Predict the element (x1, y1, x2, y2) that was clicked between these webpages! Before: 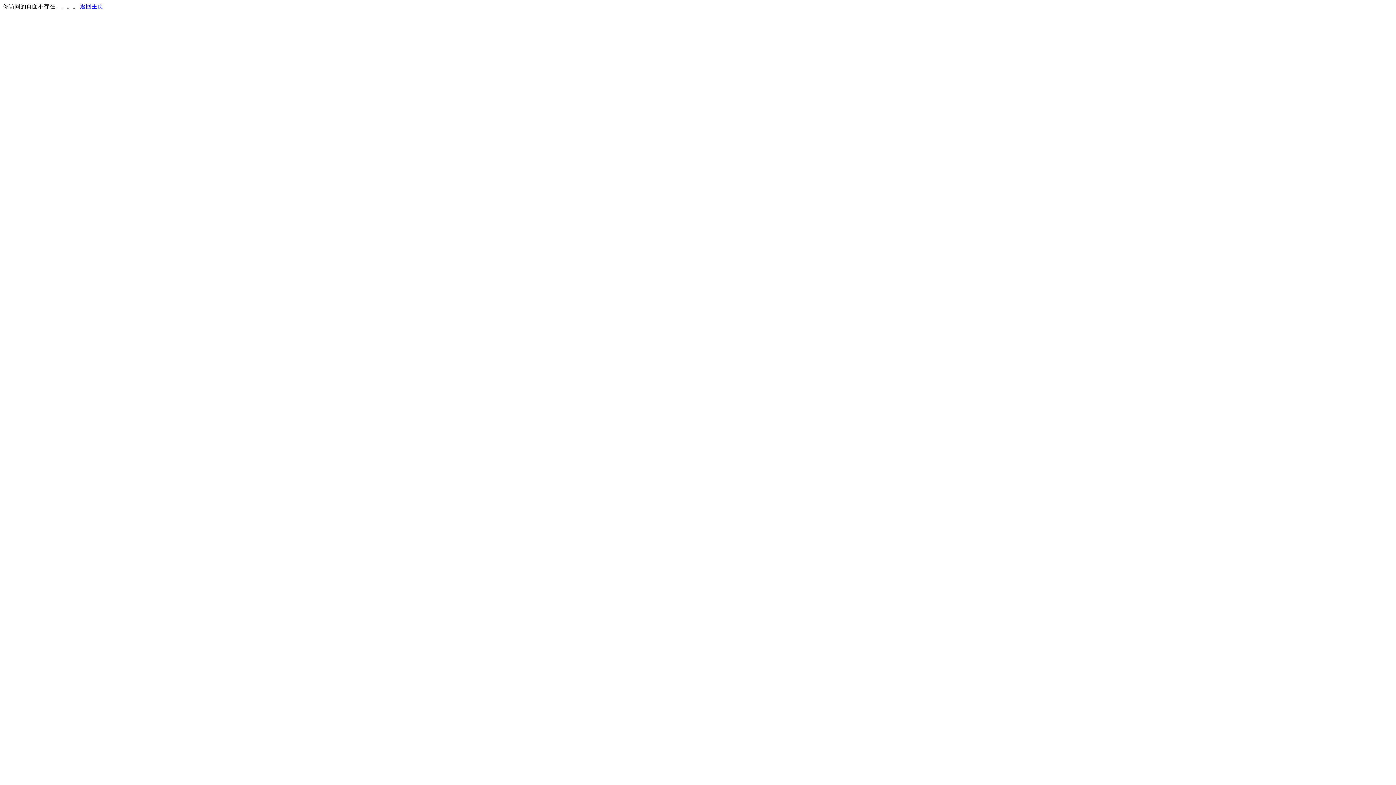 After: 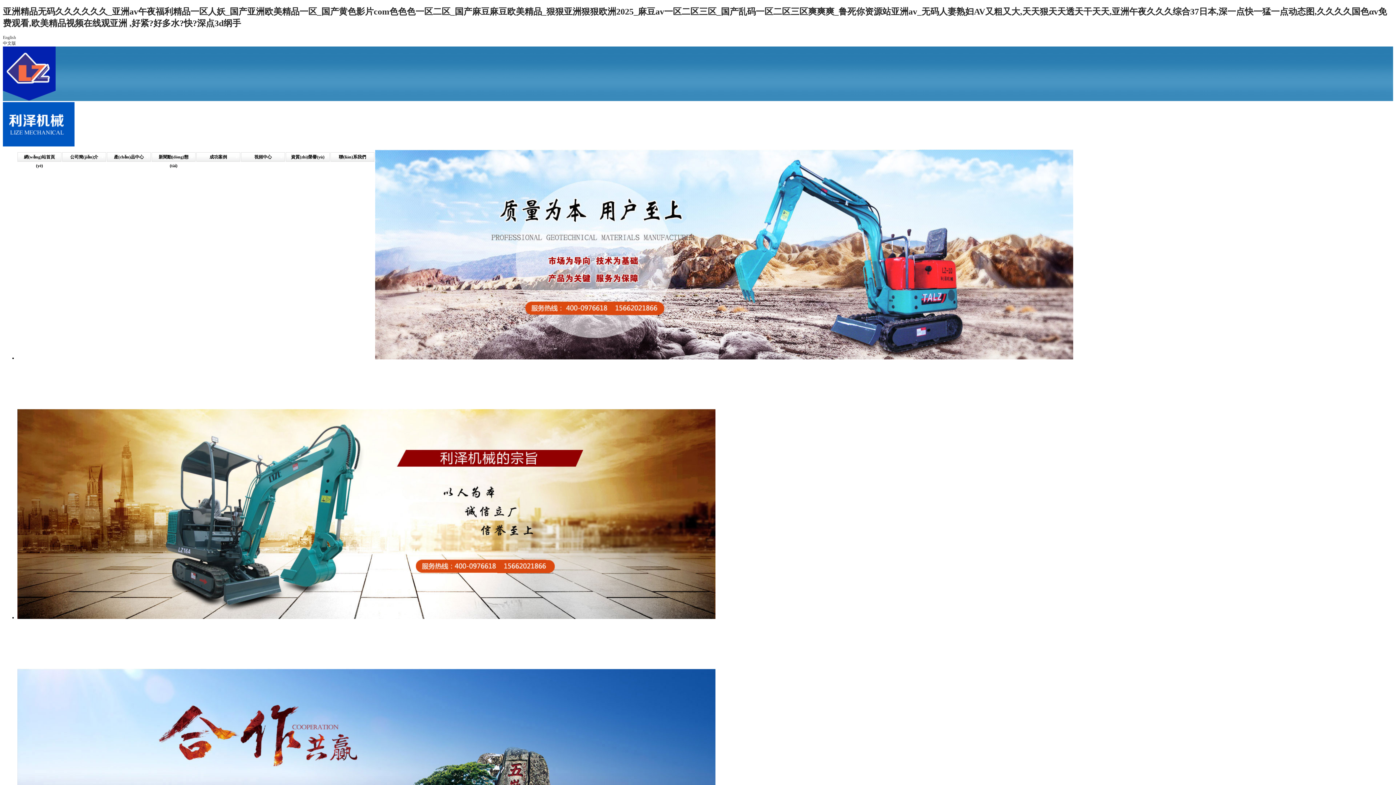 Action: label: 返回主页 bbox: (80, 3, 103, 9)